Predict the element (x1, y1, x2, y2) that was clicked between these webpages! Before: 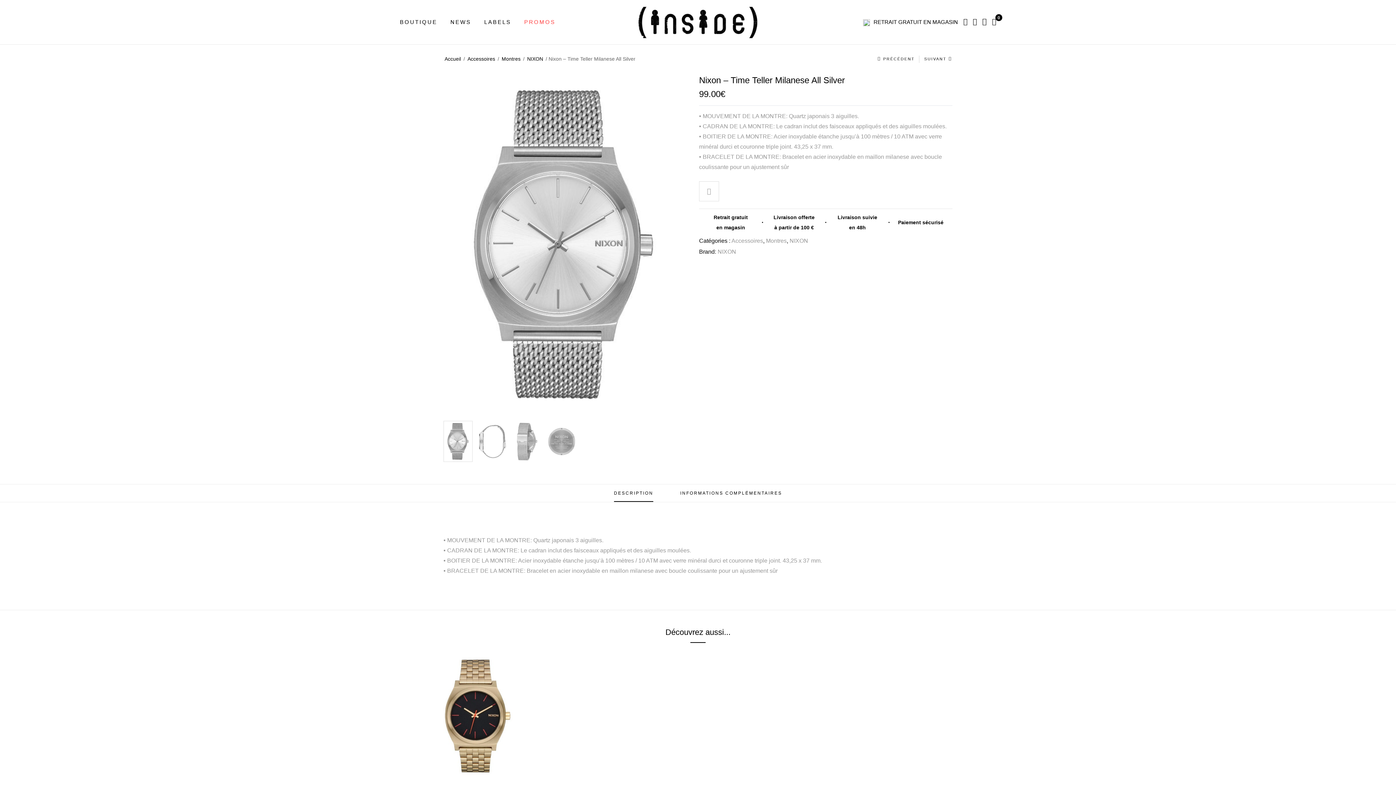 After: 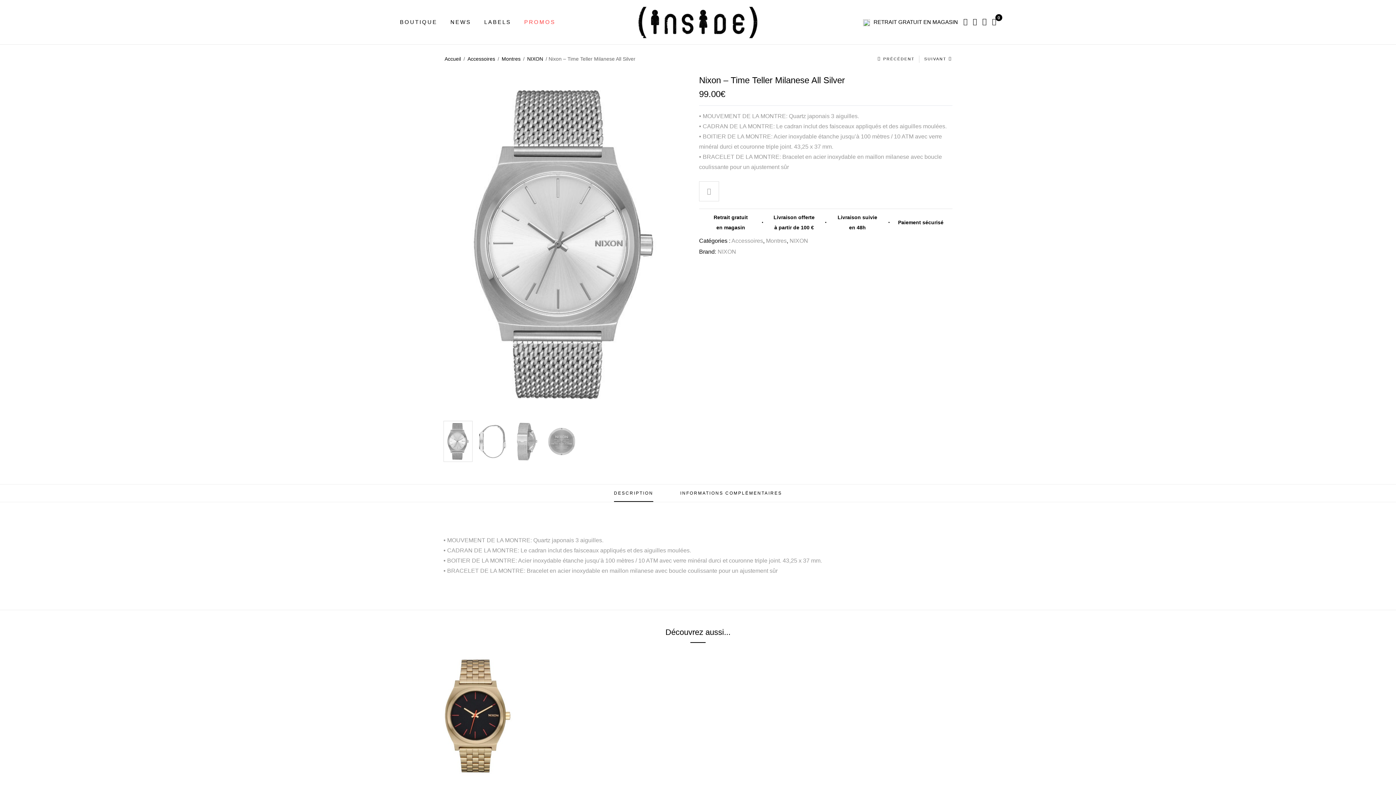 Action: bbox: (614, 484, 653, 502) label: DESCRIPTION